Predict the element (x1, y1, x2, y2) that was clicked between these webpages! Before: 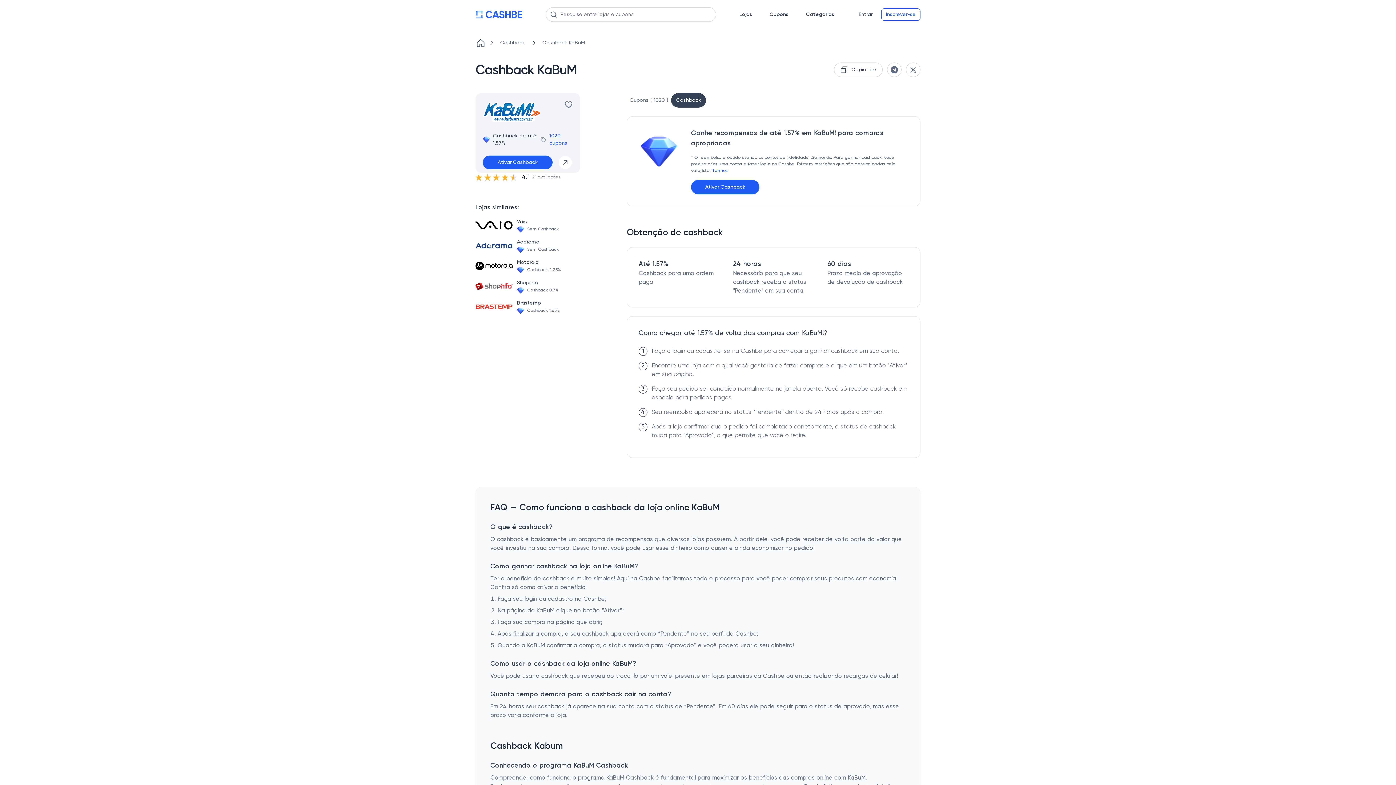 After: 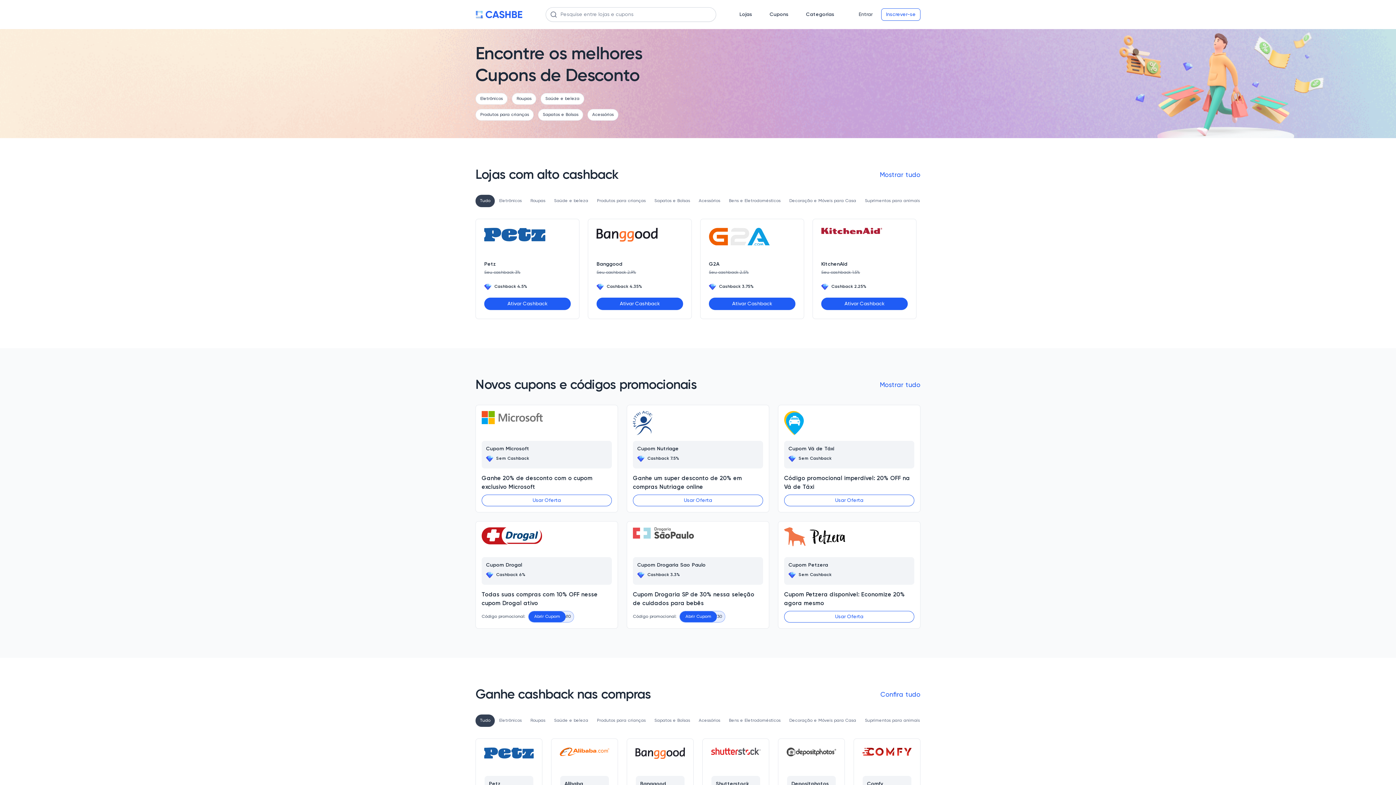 Action: bbox: (475, 10, 522, 18)